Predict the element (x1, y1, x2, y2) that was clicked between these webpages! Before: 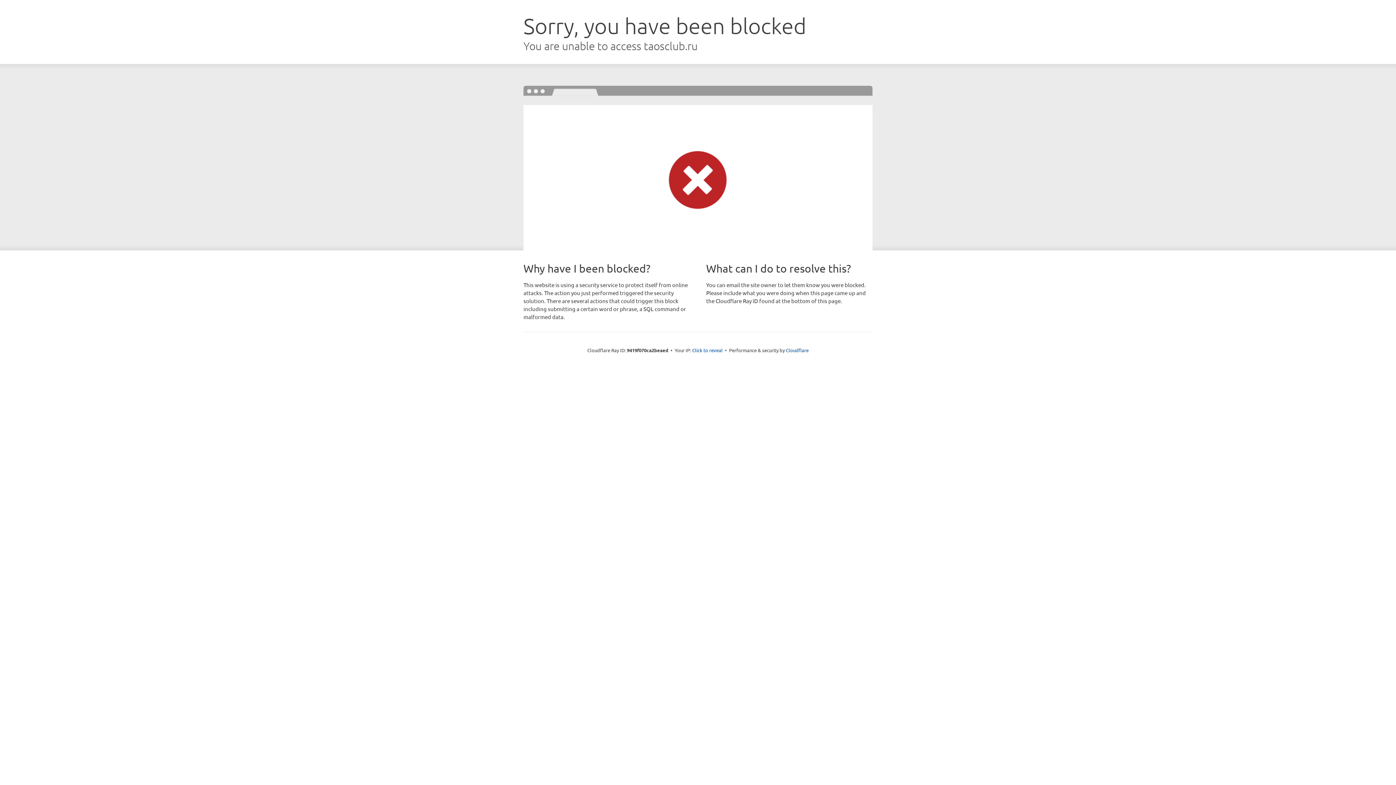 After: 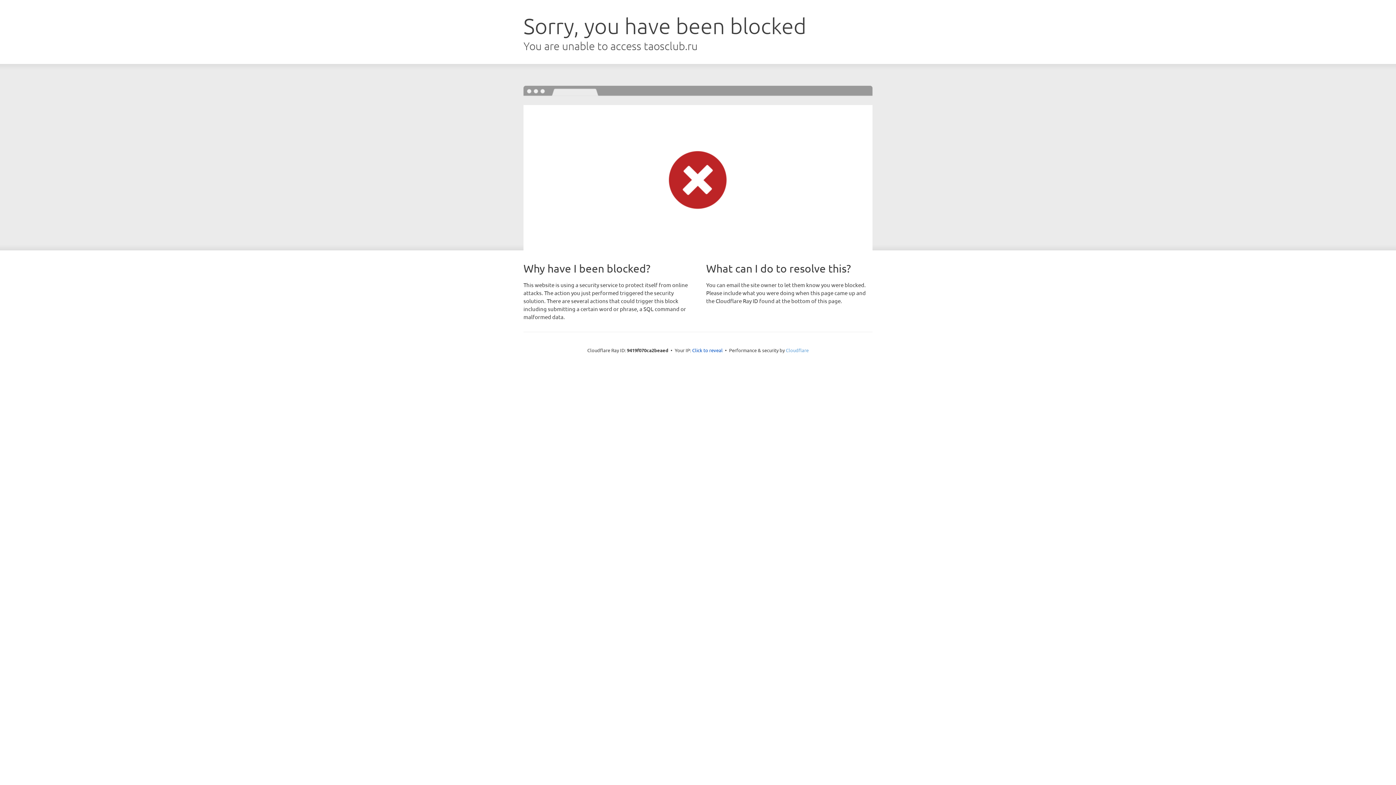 Action: bbox: (786, 347, 808, 353) label: Cloudflare